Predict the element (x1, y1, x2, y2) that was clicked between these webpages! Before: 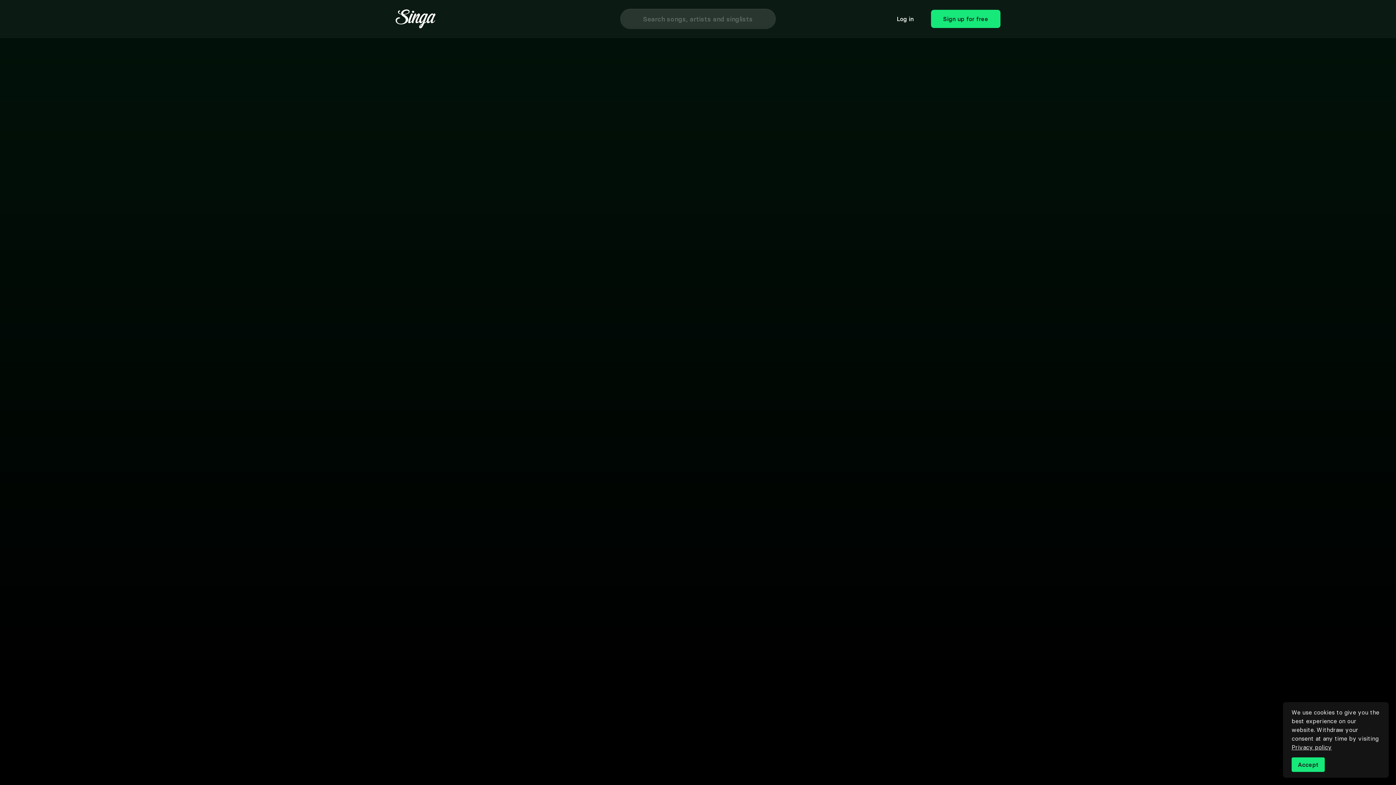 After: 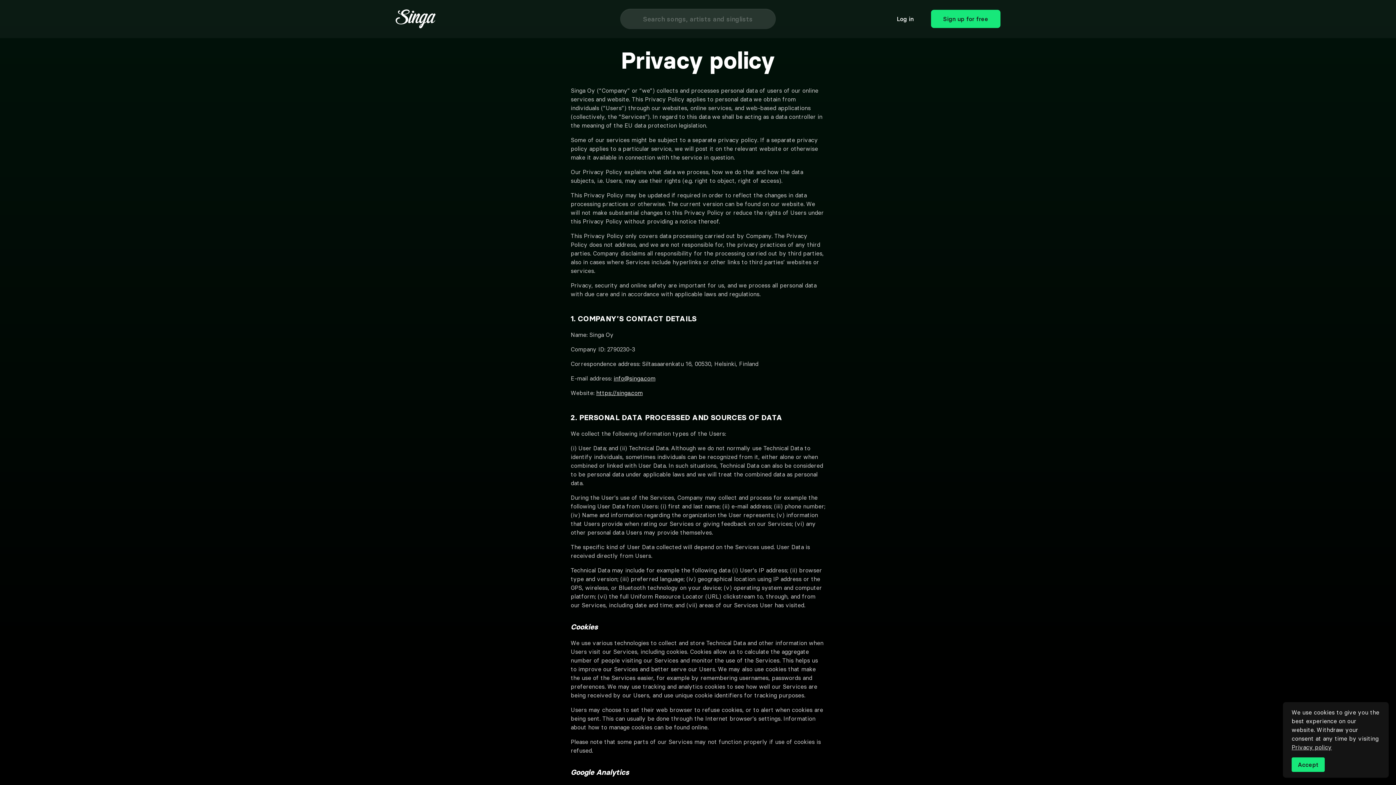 Action: bbox: (1292, 744, 1332, 751) label: Privacy policy